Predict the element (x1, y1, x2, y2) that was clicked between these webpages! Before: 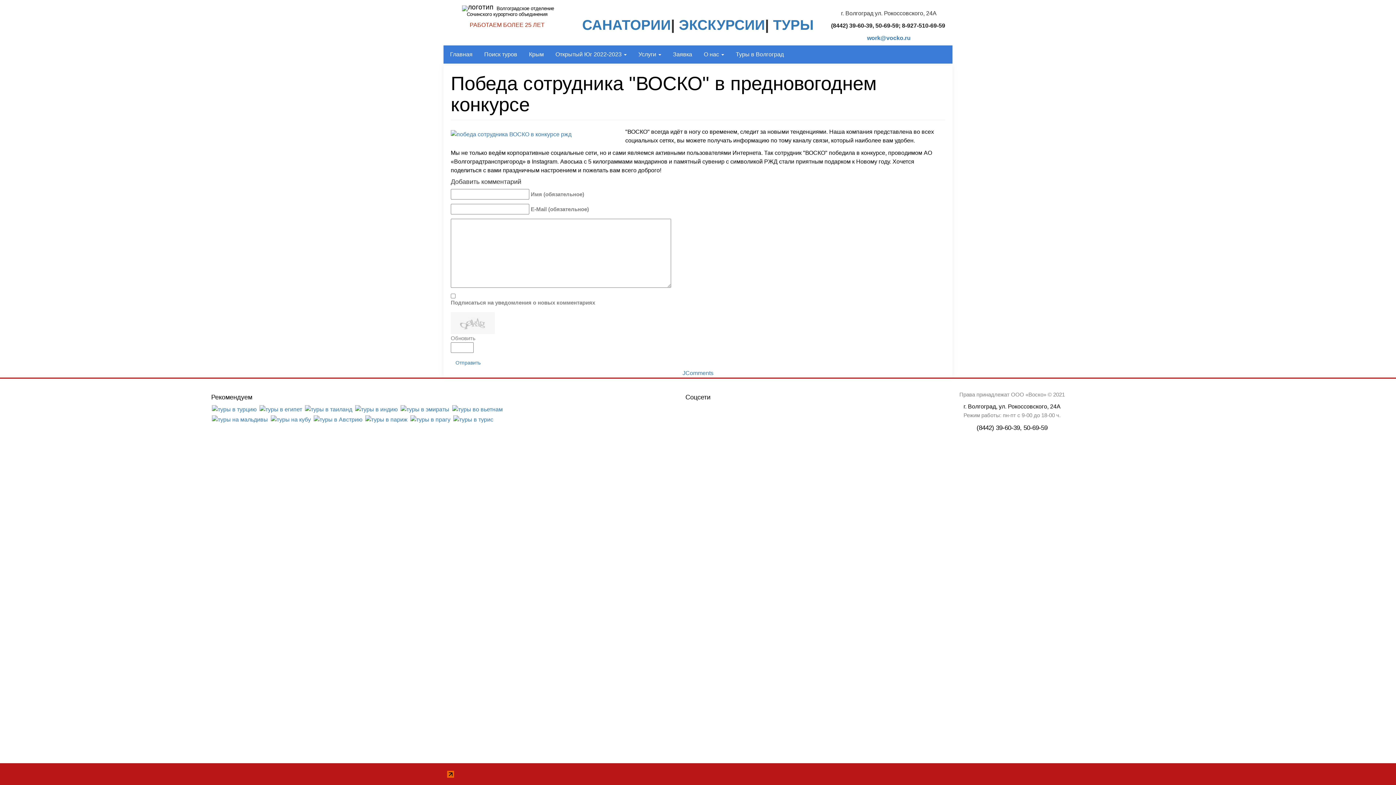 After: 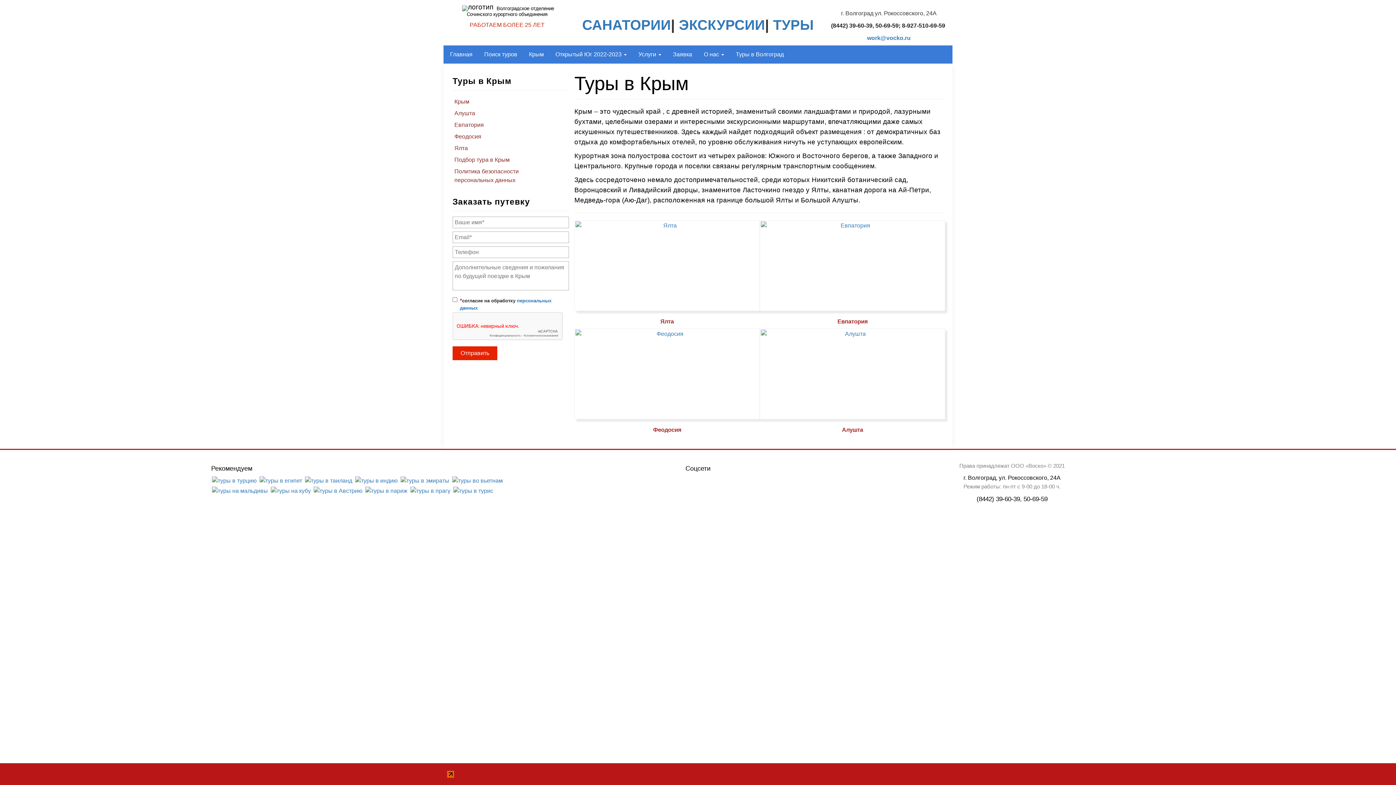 Action: bbox: (523, 46, 549, 62) label: Крым